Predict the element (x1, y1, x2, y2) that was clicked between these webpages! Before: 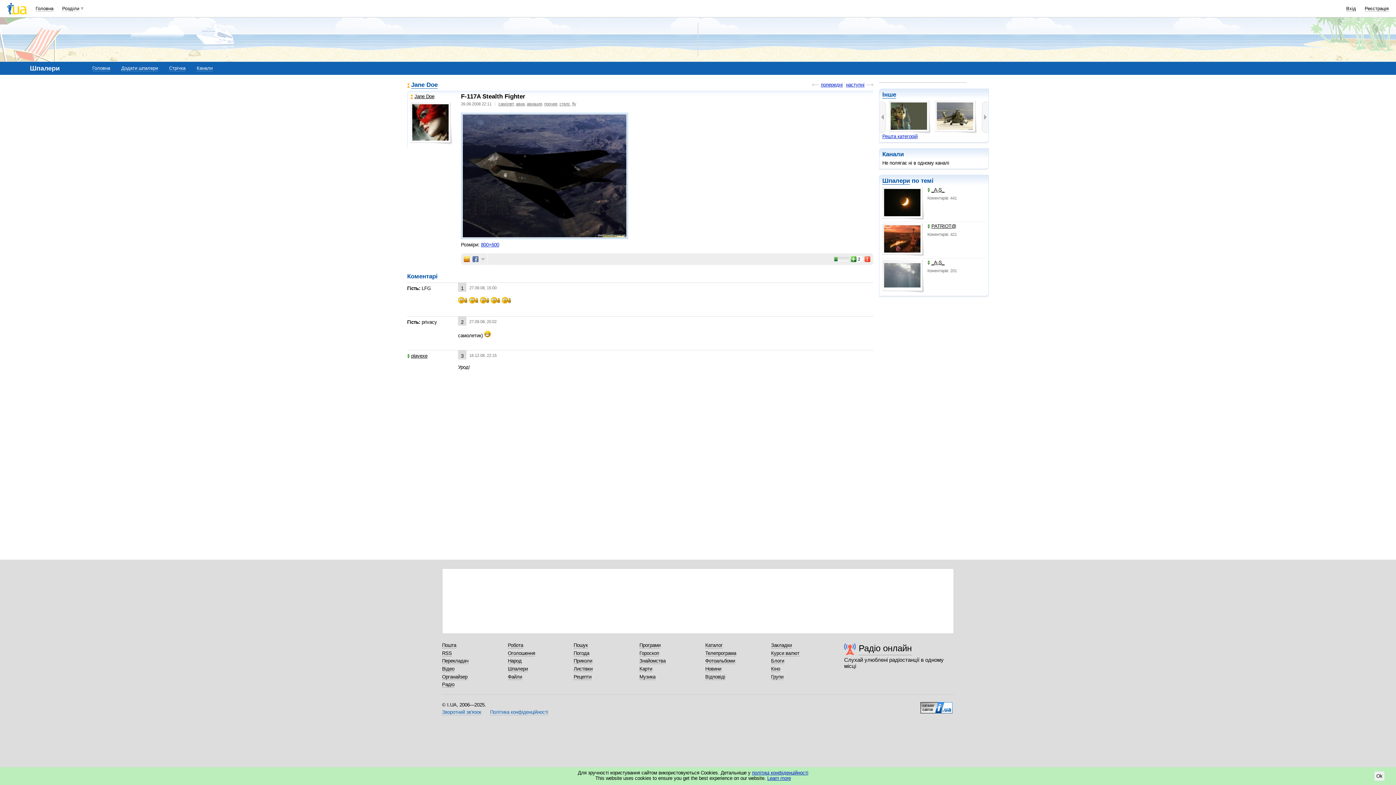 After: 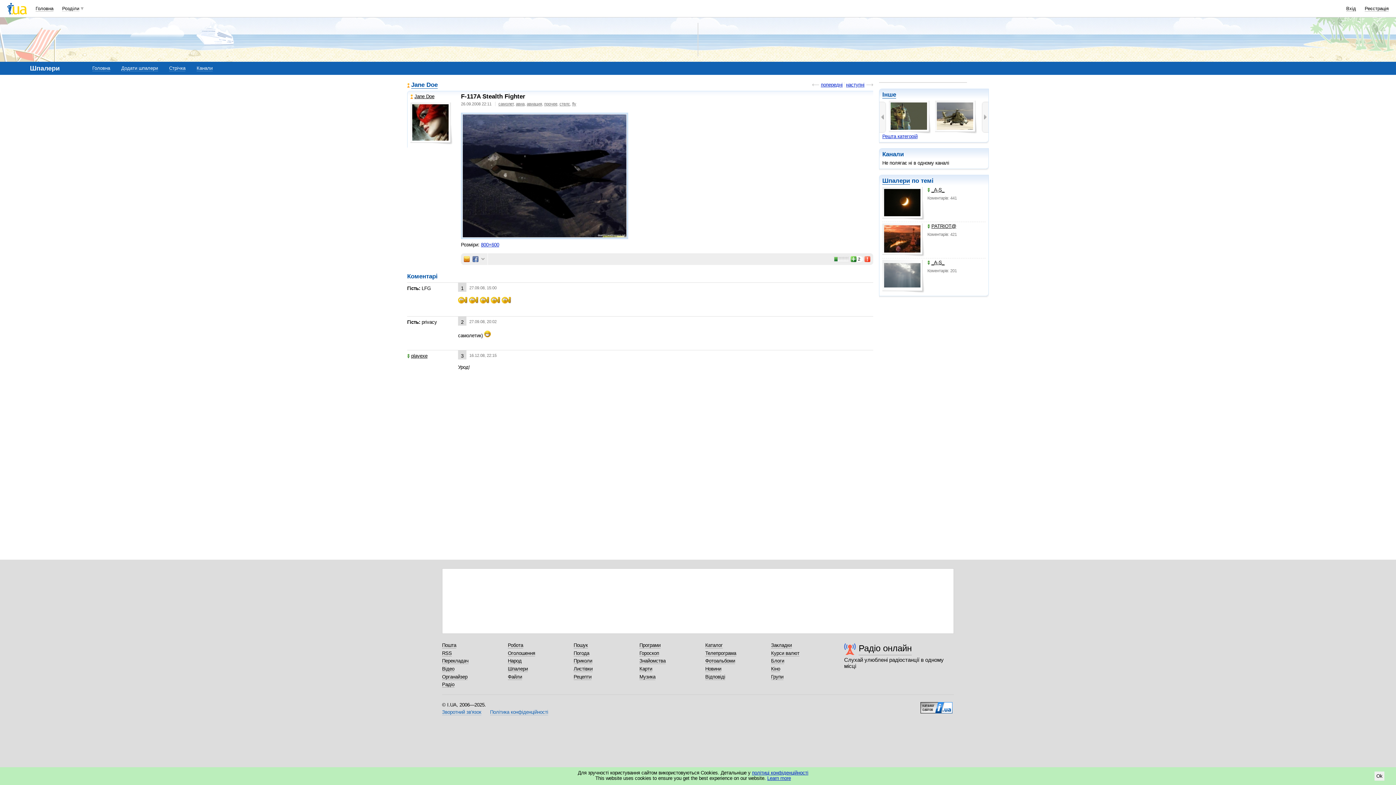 Action: bbox: (472, 256, 478, 262)